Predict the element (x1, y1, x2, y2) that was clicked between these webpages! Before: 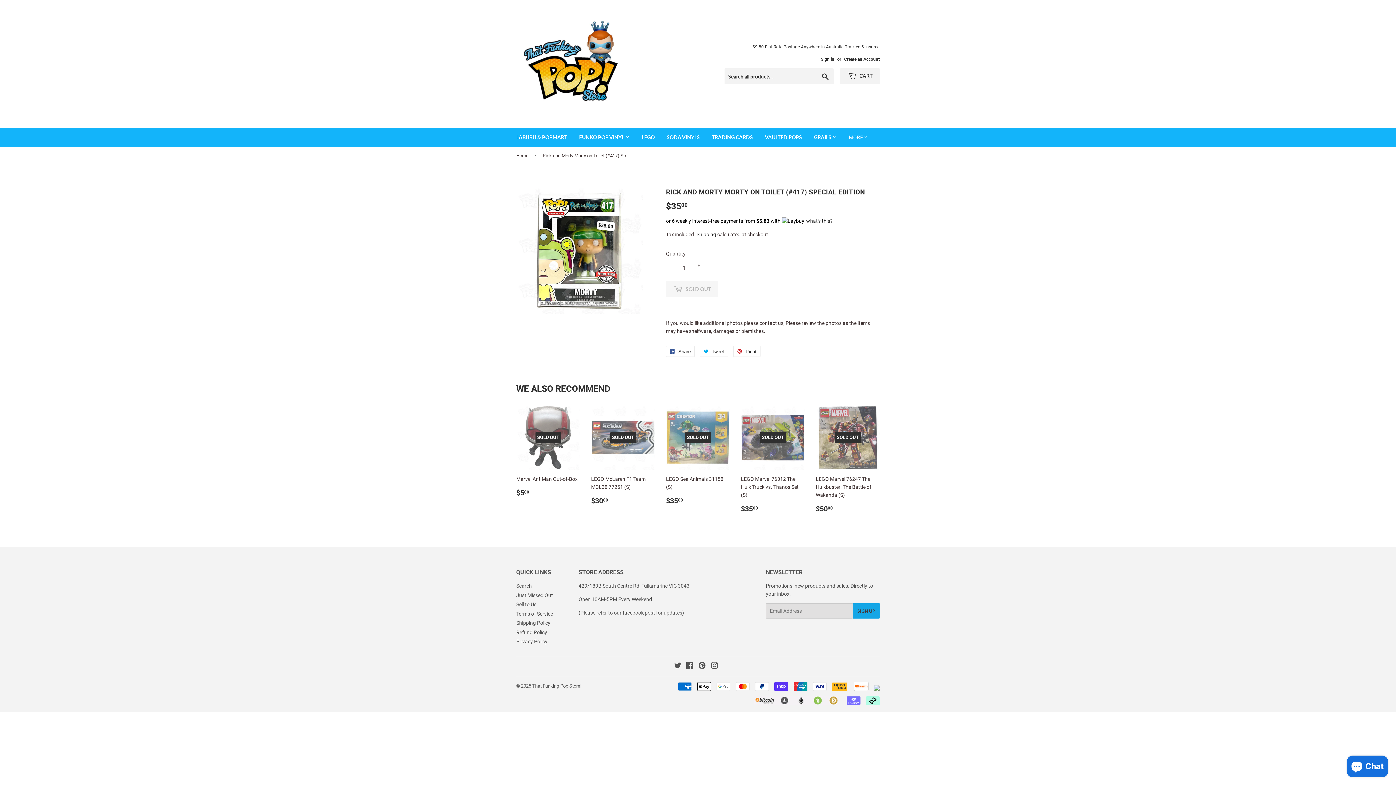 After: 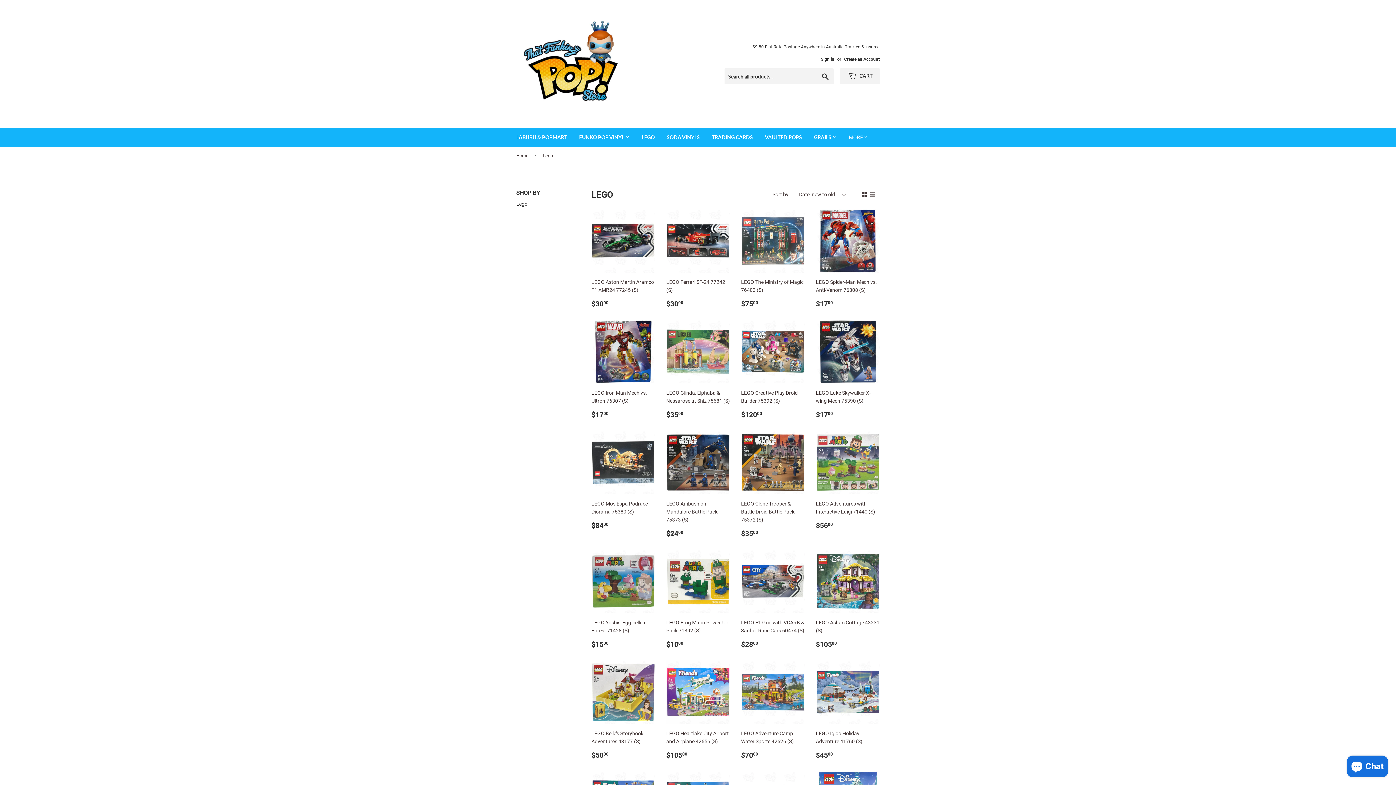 Action: bbox: (636, 128, 660, 146) label: LEGO